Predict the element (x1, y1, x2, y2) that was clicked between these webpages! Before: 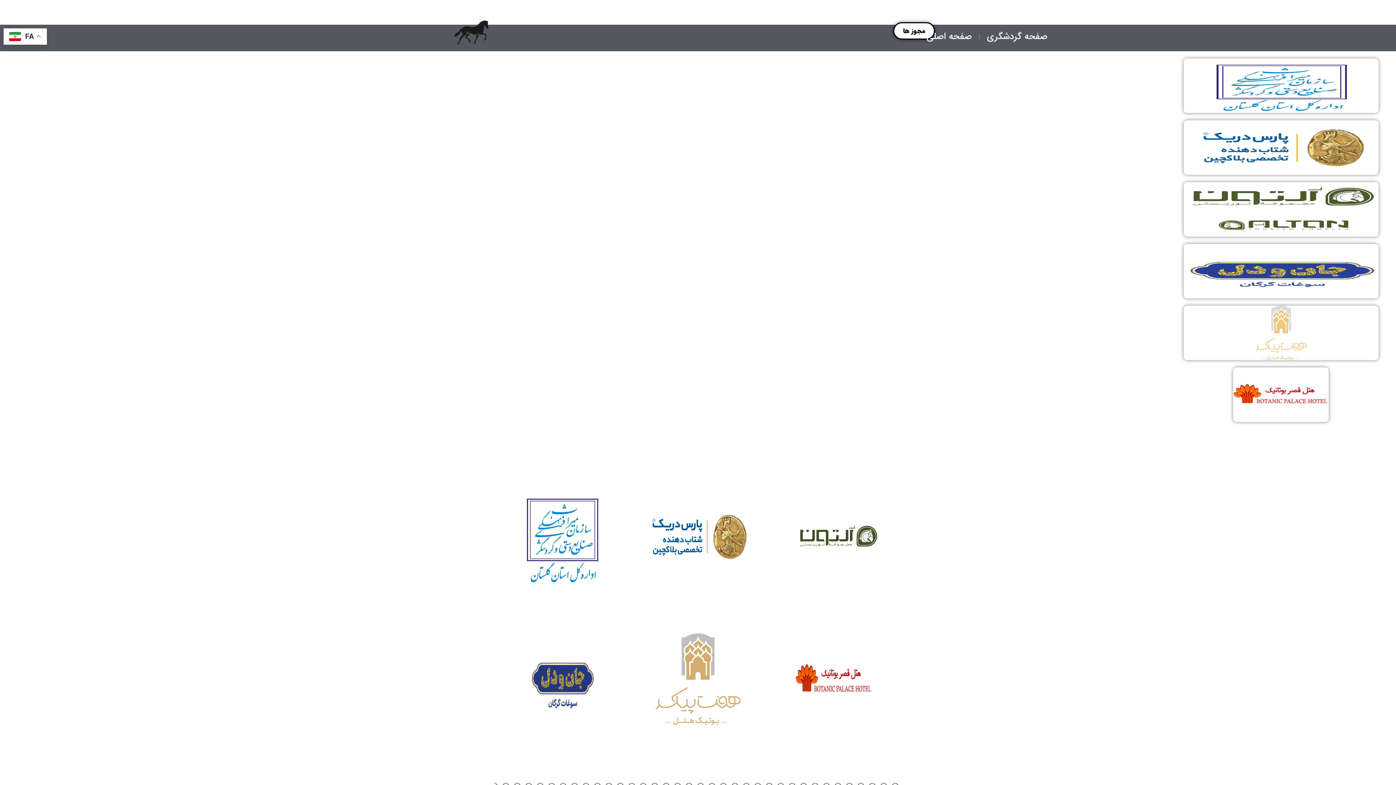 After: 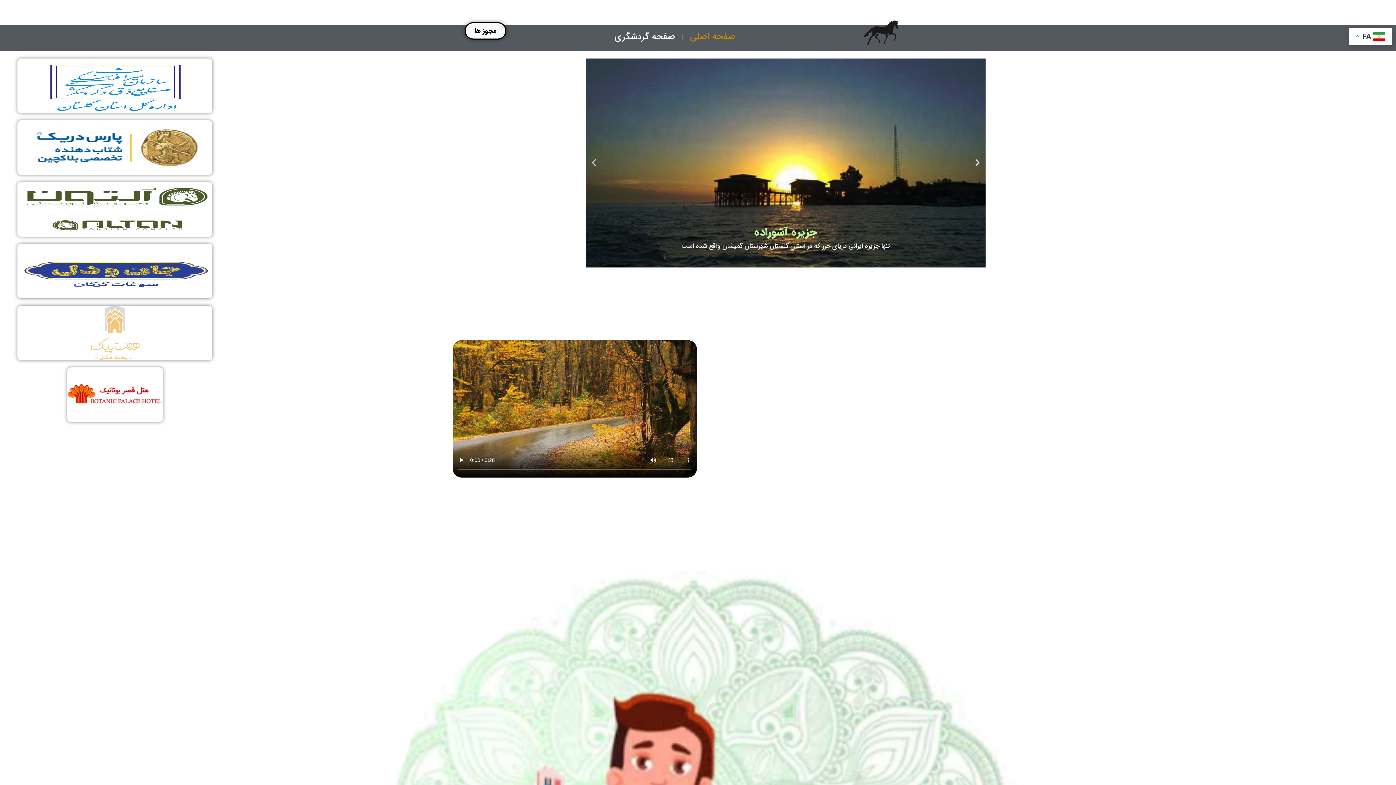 Action: bbox: (444, 3, 498, 58)